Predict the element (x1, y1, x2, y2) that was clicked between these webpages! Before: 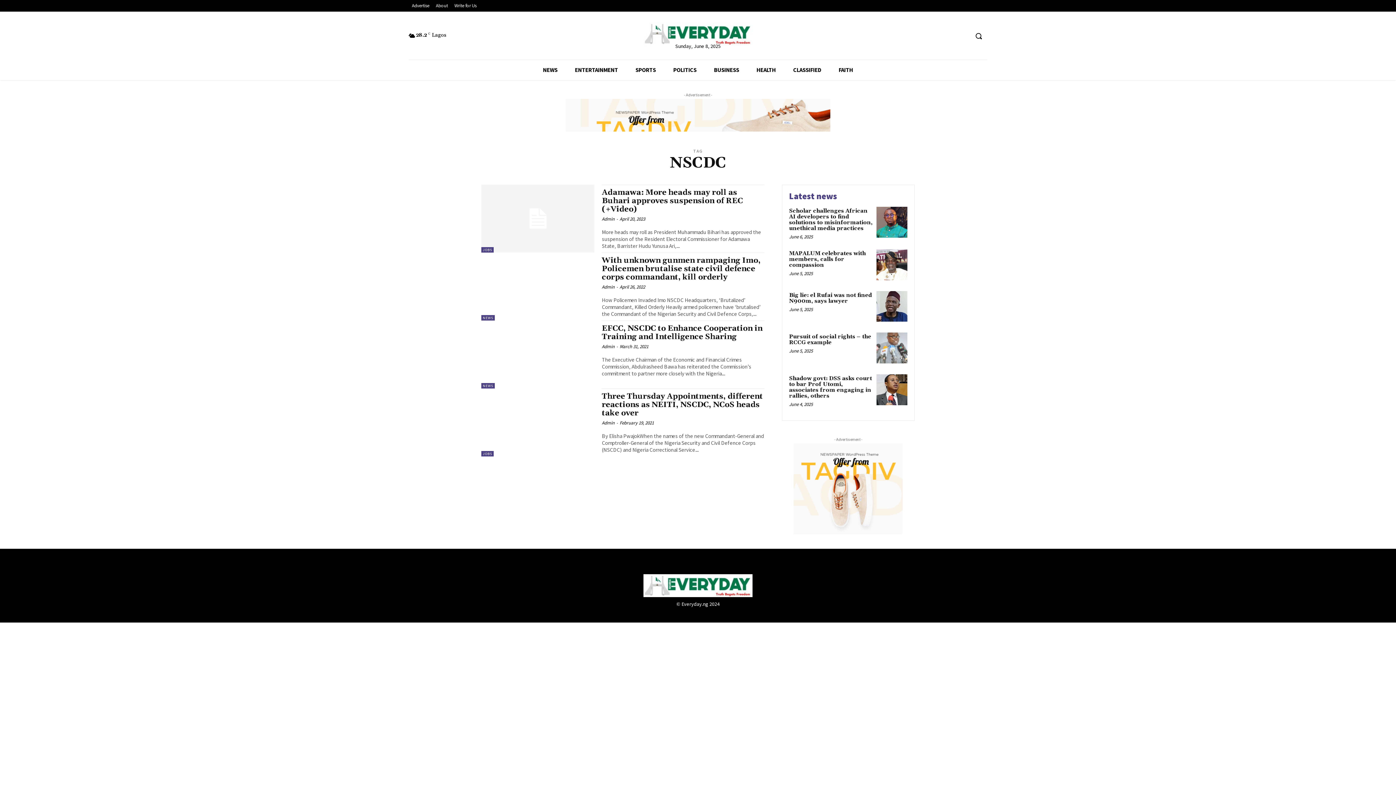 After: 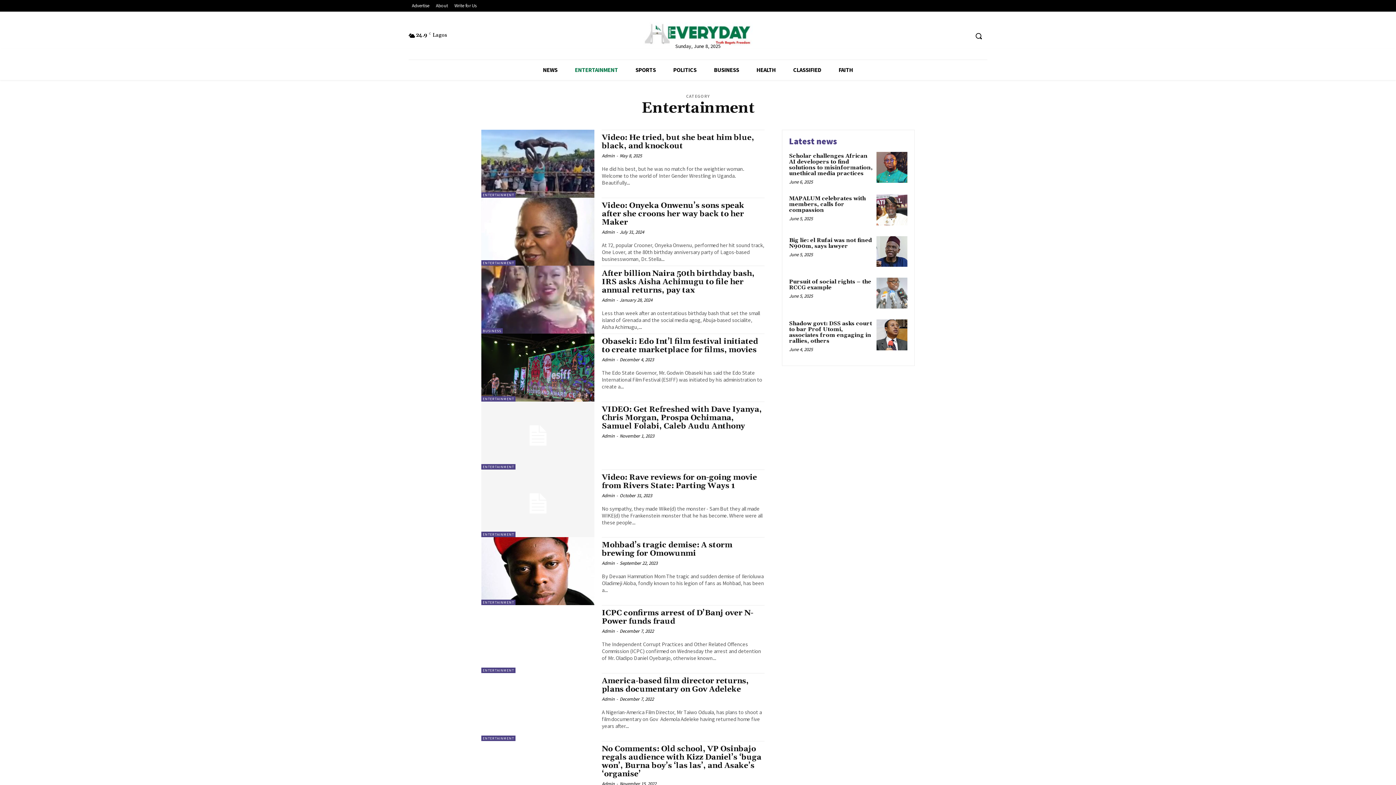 Action: label: ENTERTAINMENT bbox: (566, 60, 626, 80)